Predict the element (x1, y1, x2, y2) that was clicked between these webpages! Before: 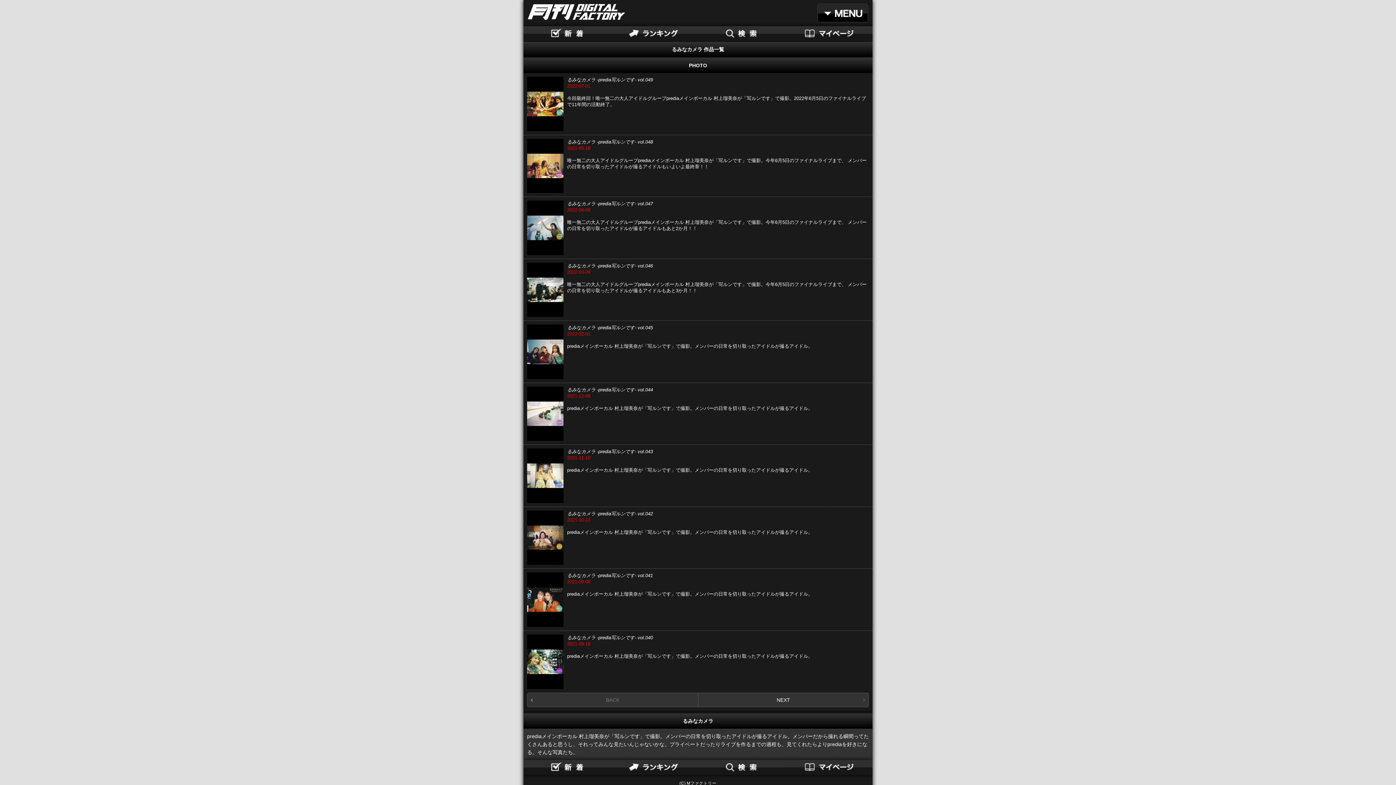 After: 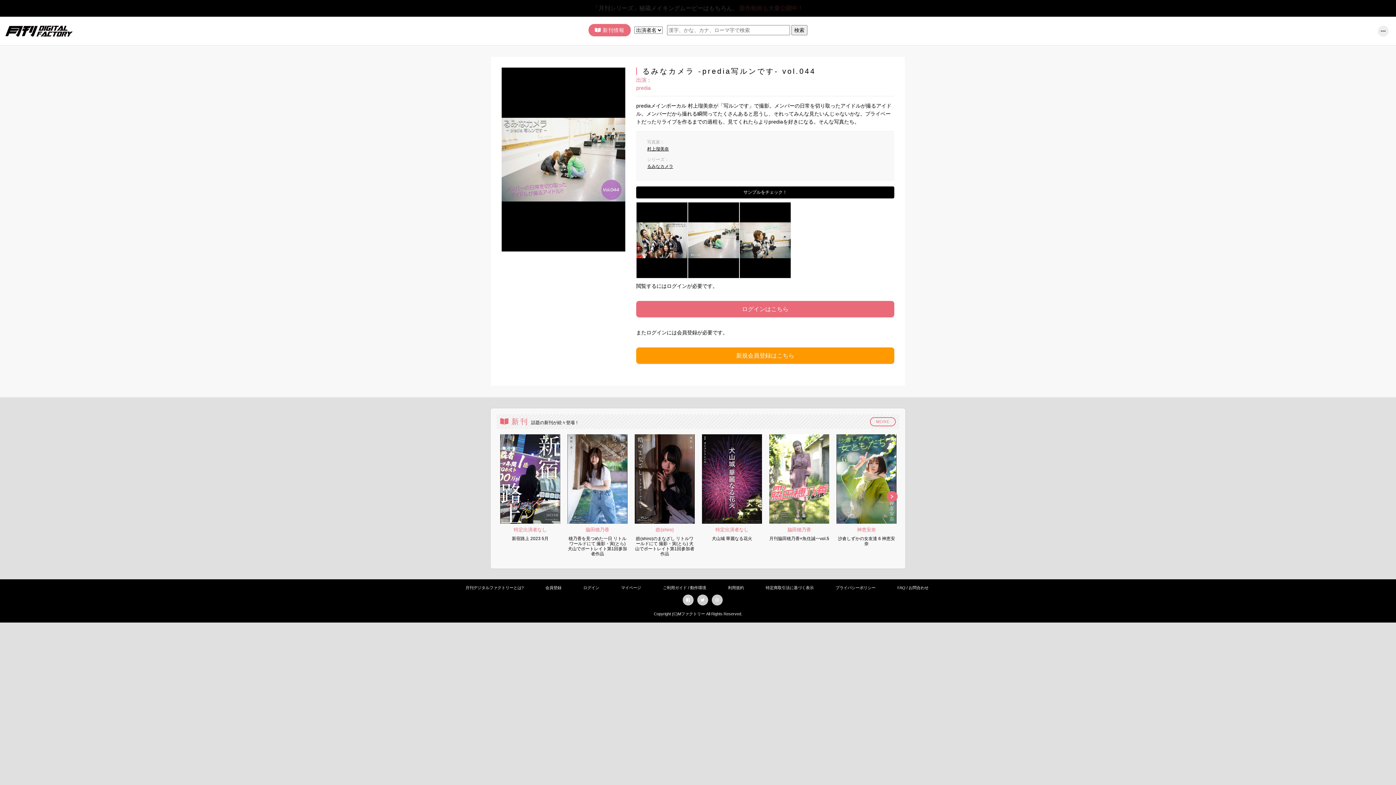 Action: bbox: (527, 386, 563, 441)